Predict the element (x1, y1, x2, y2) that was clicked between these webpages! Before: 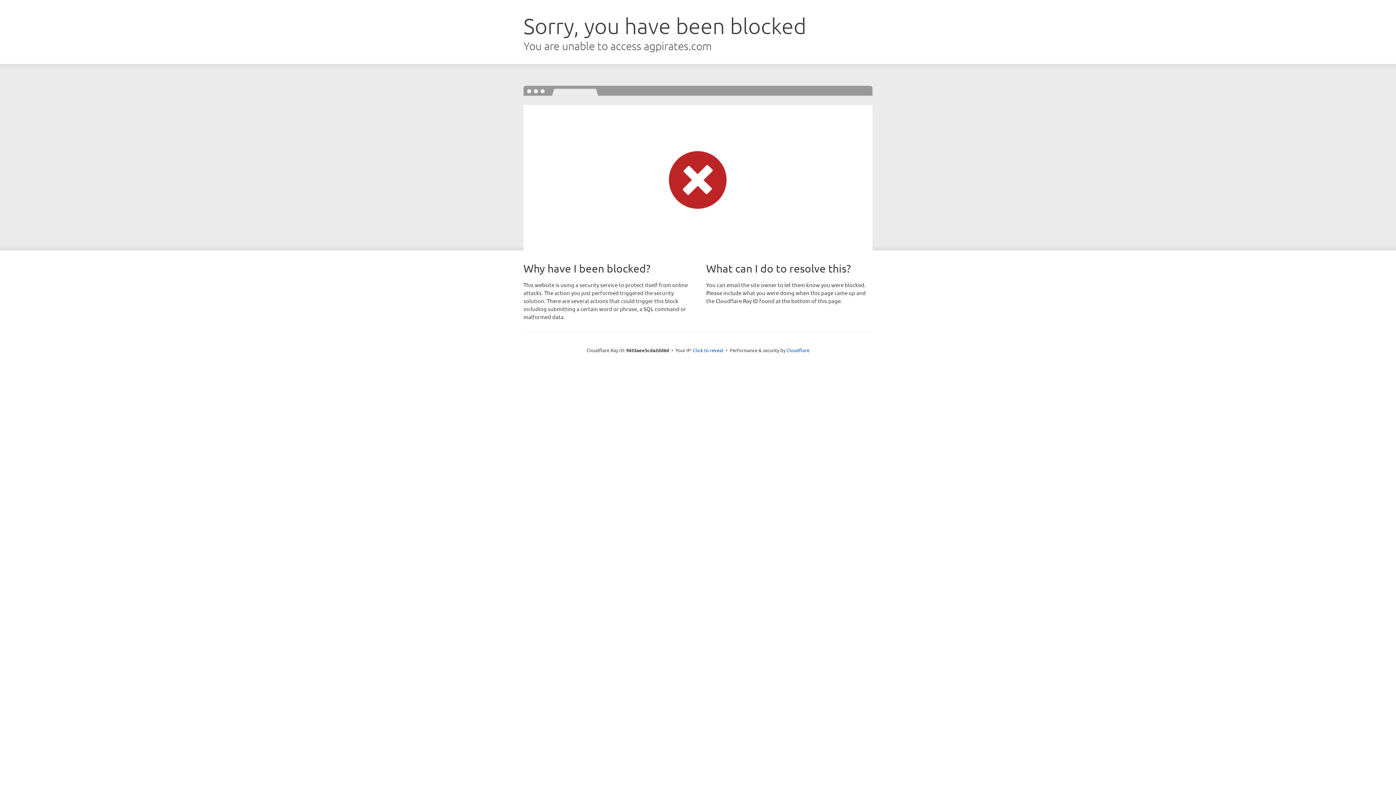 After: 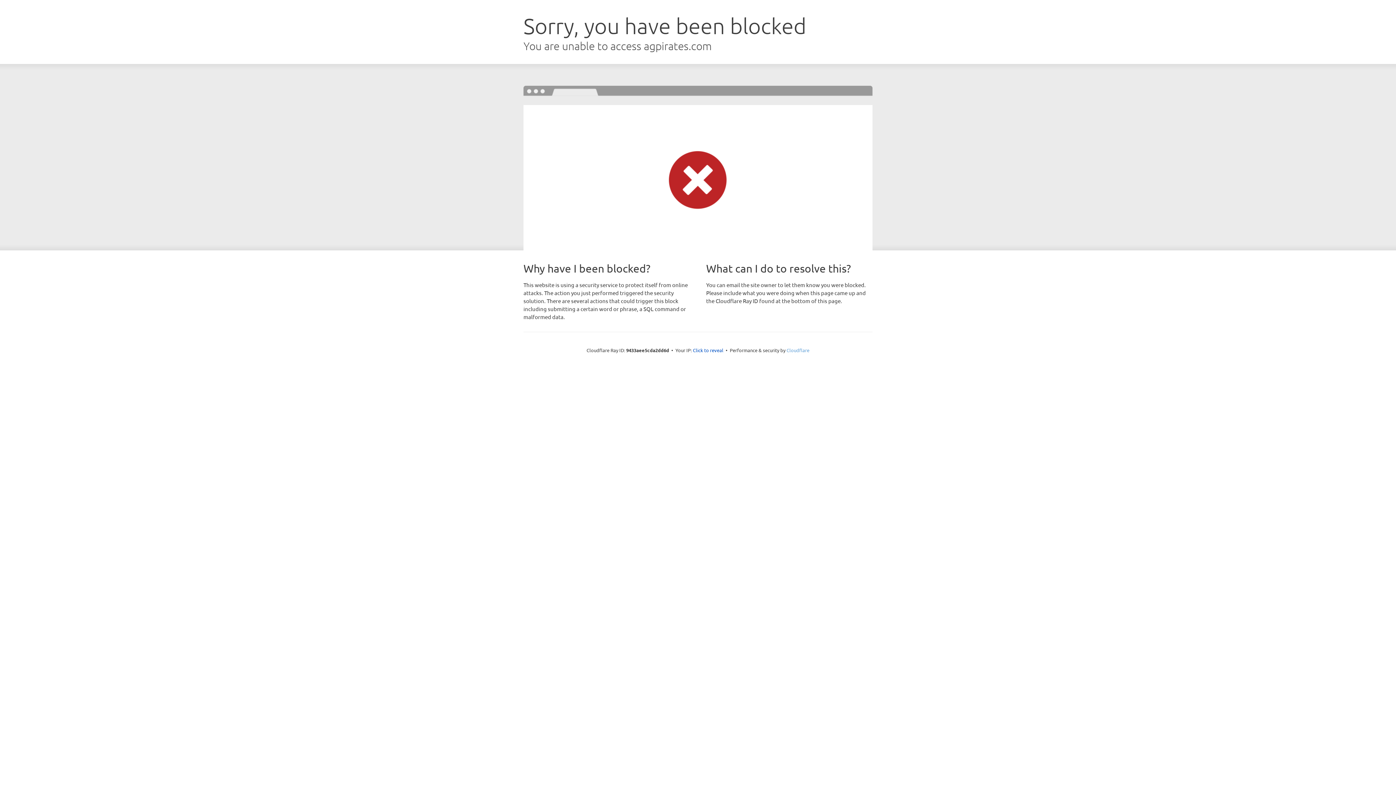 Action: label: Cloudflare bbox: (786, 347, 809, 353)